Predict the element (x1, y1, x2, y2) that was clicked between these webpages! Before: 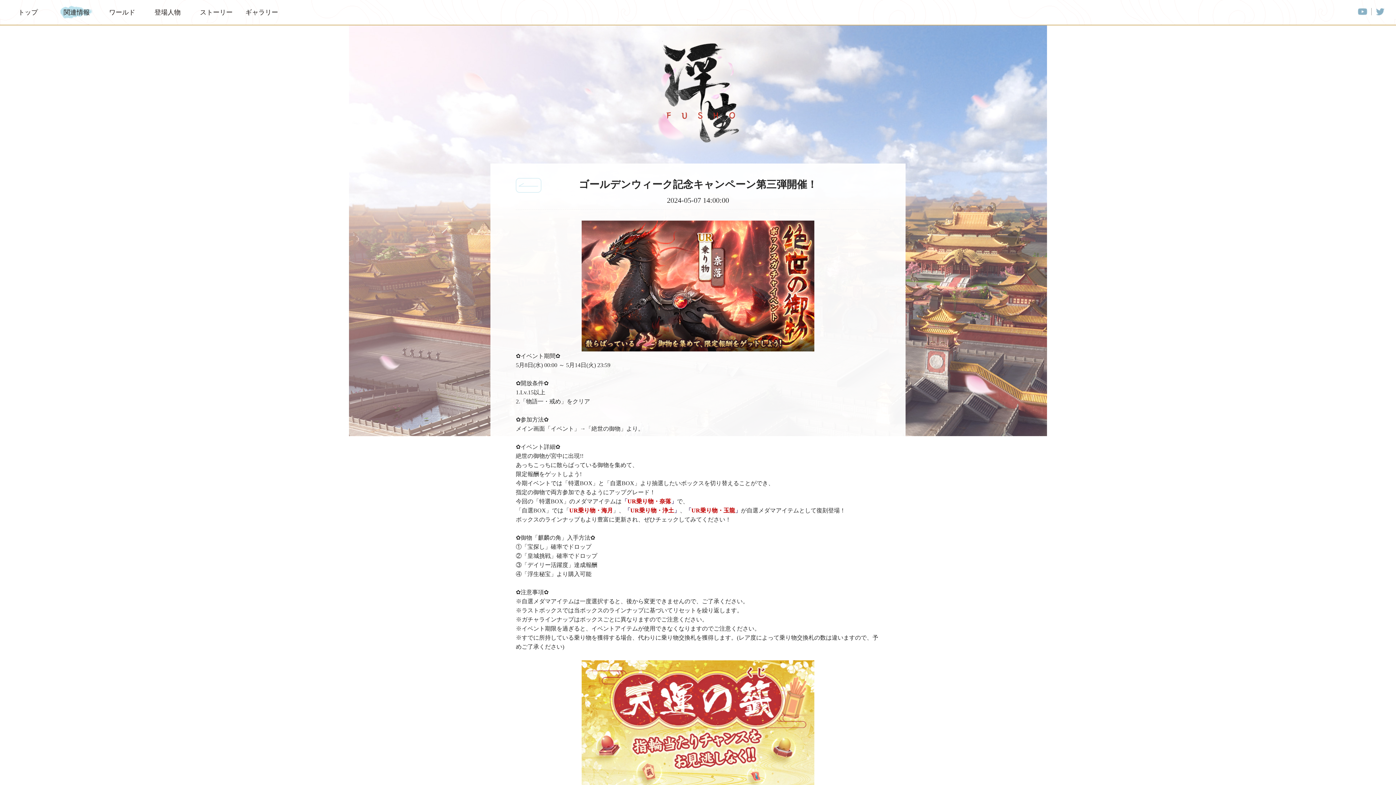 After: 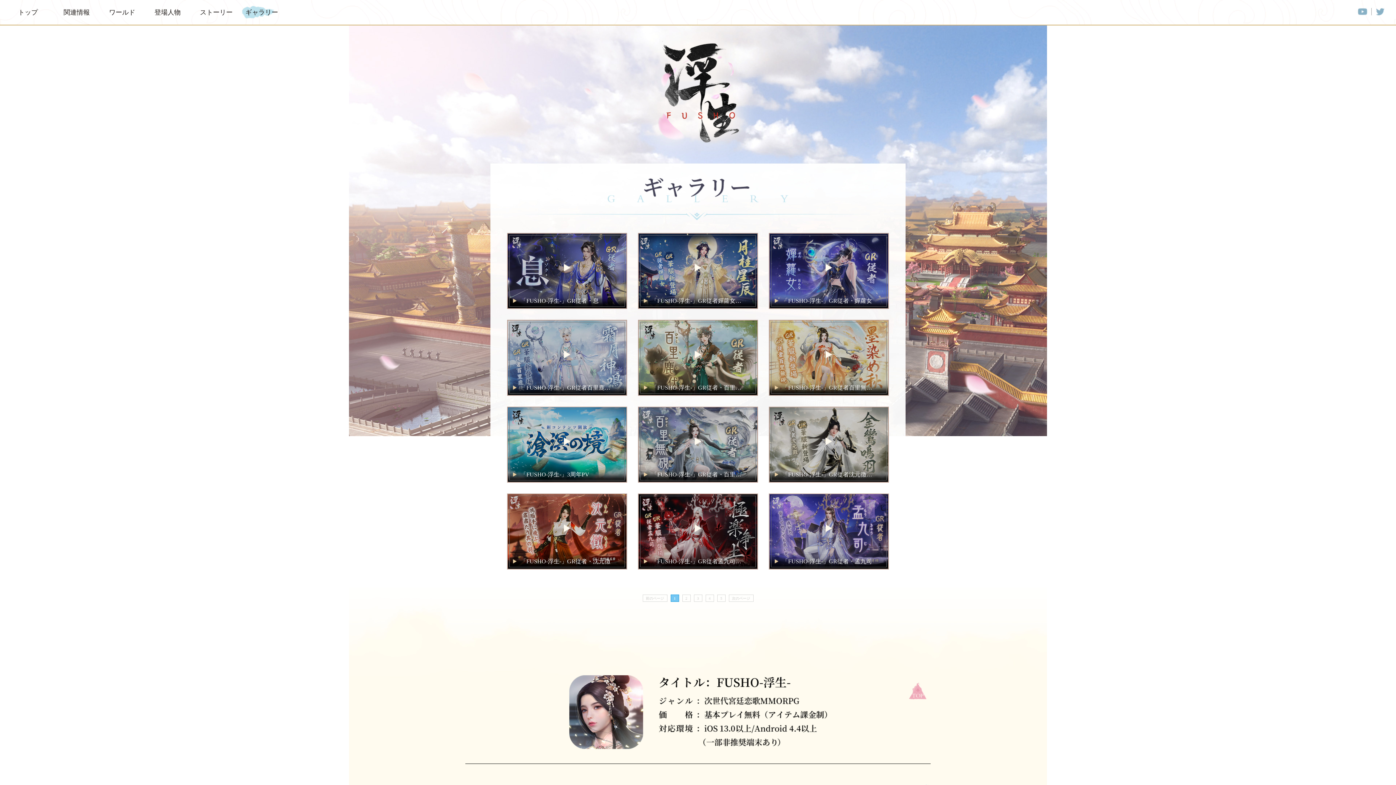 Action: bbox: (241, 3, 276, 21) label: ギャラリー